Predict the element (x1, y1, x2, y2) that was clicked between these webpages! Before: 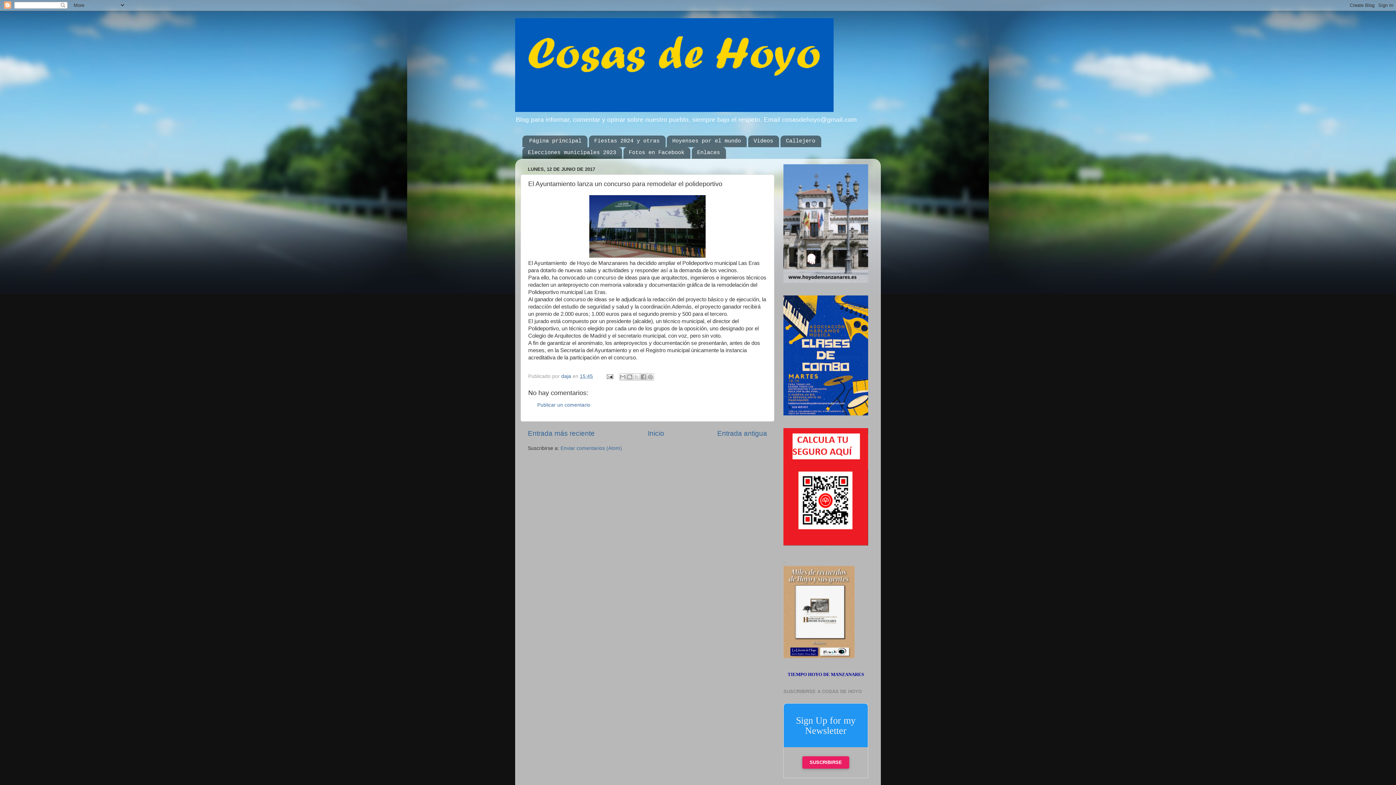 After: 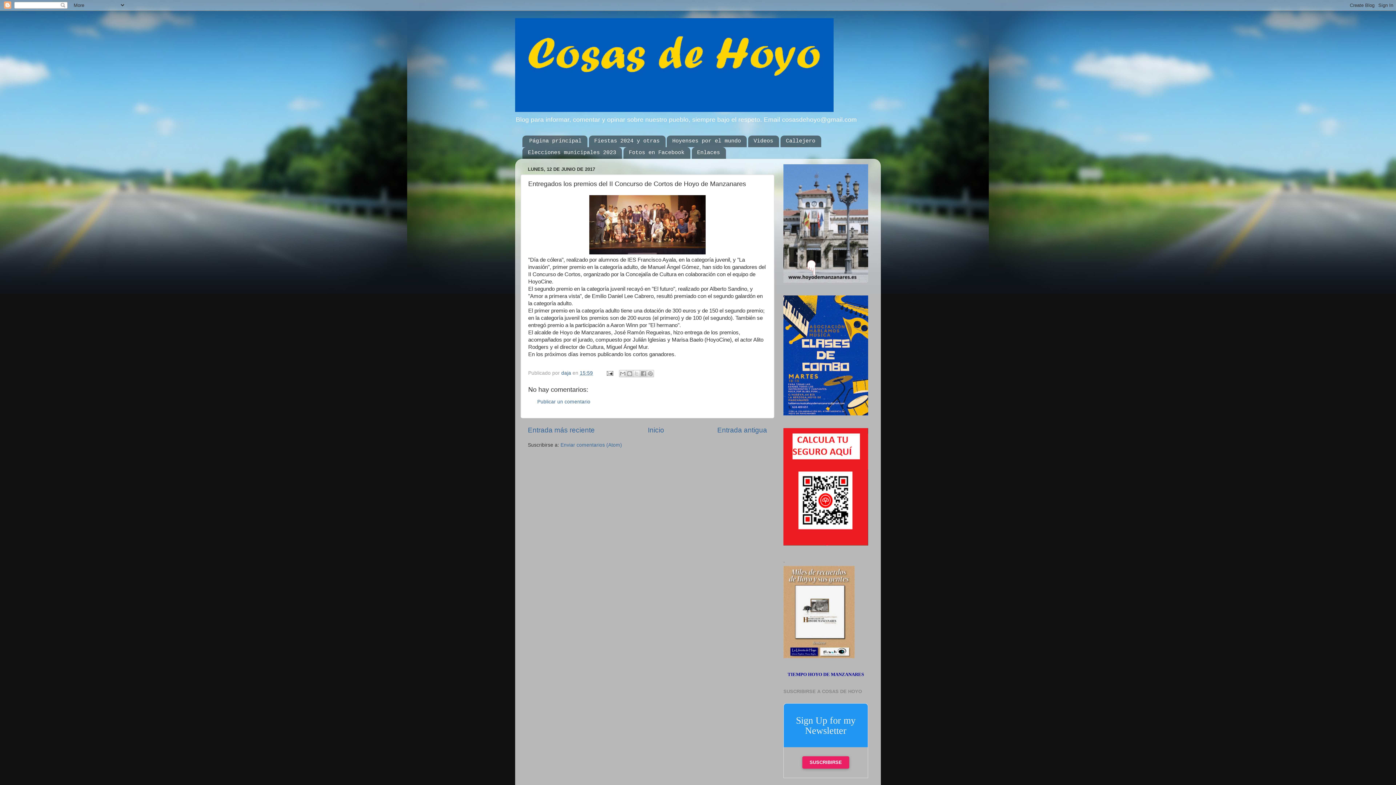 Action: bbox: (528, 429, 594, 437) label: Entrada más reciente